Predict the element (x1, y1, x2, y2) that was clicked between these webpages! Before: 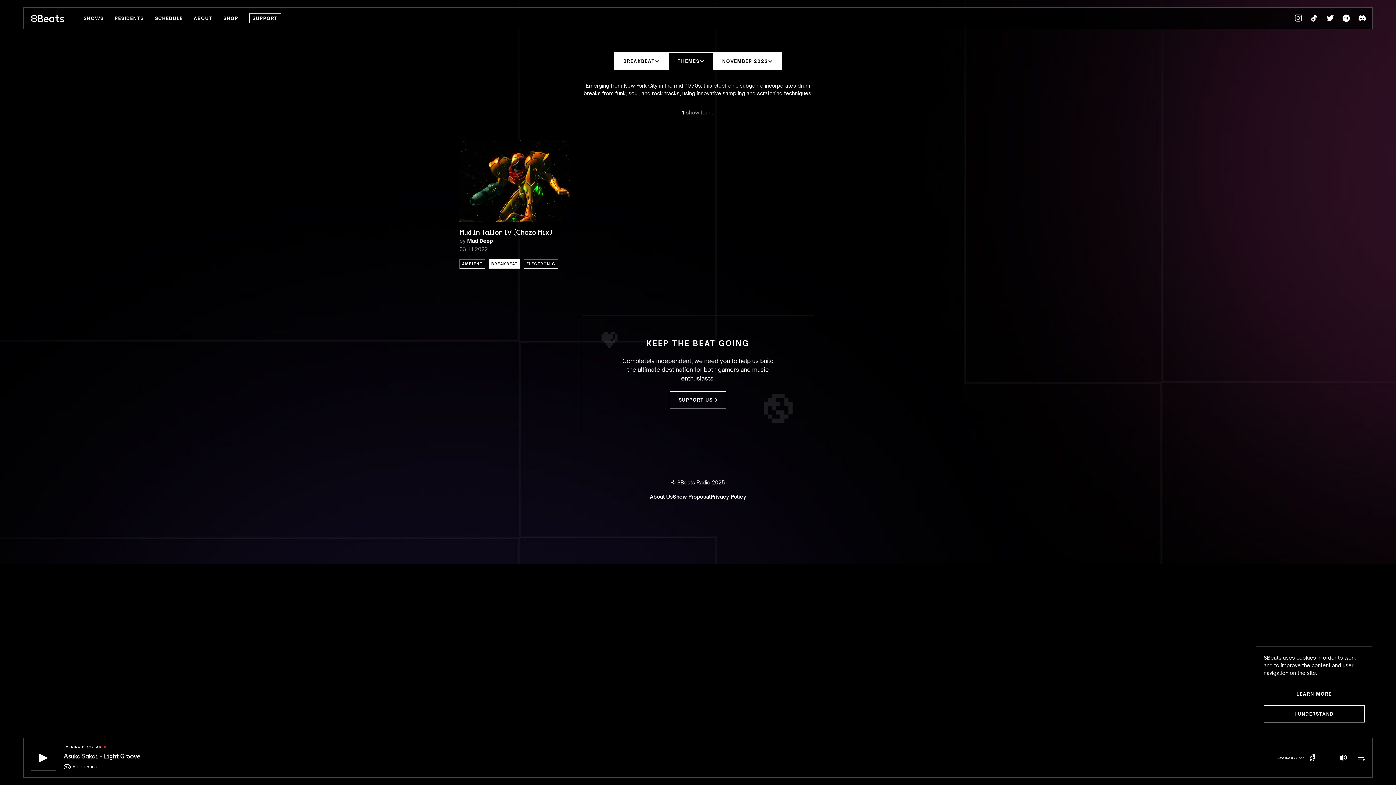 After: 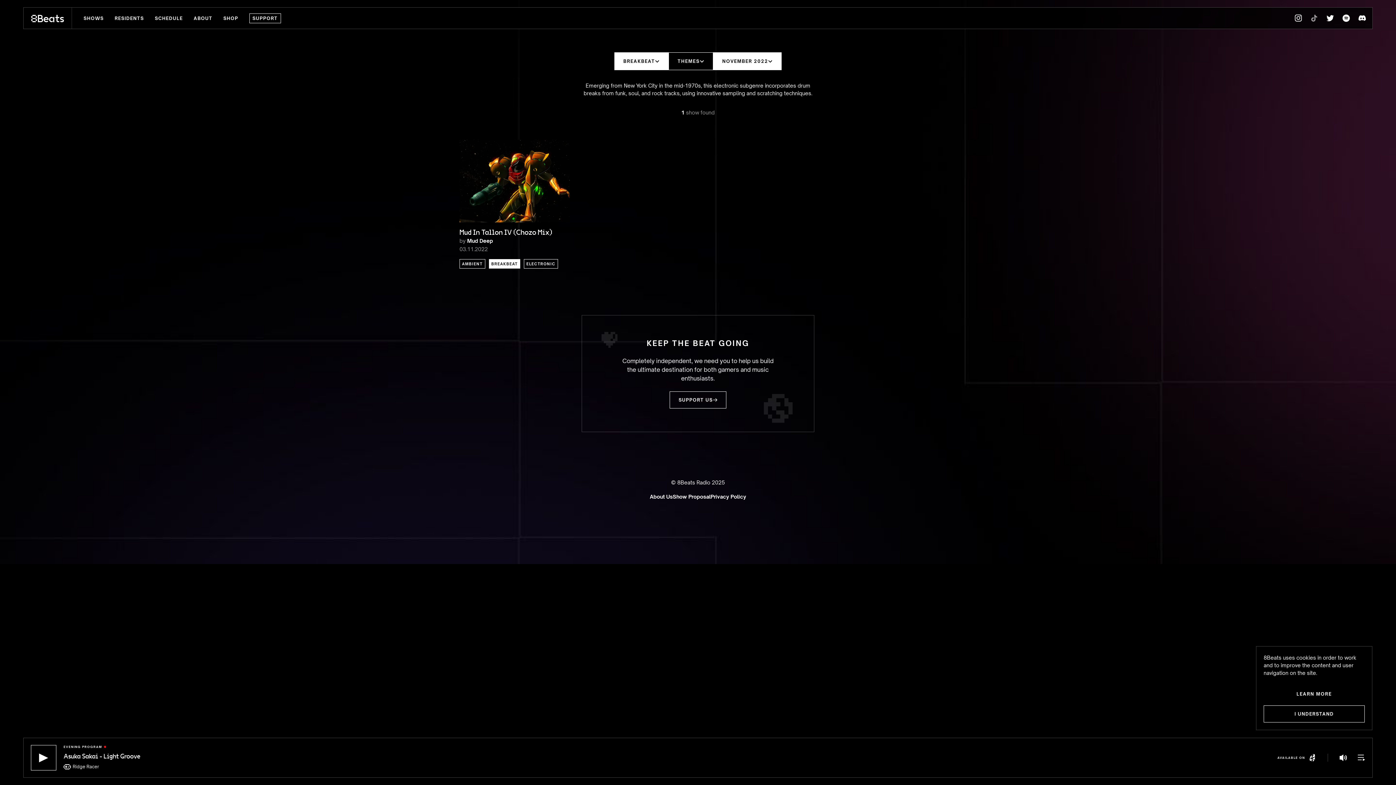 Action: label: 8Beats TikTok bbox: (1306, 7, 1322, 28)